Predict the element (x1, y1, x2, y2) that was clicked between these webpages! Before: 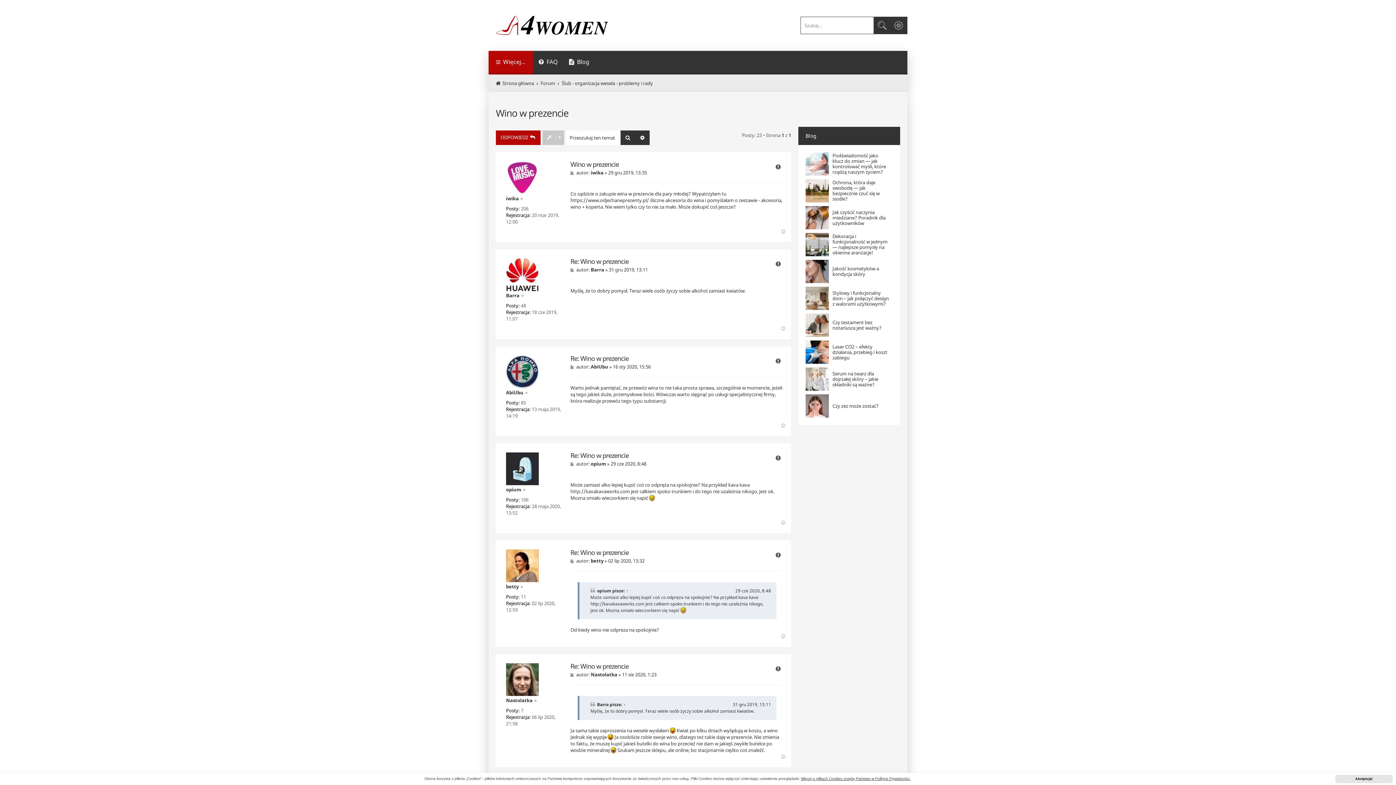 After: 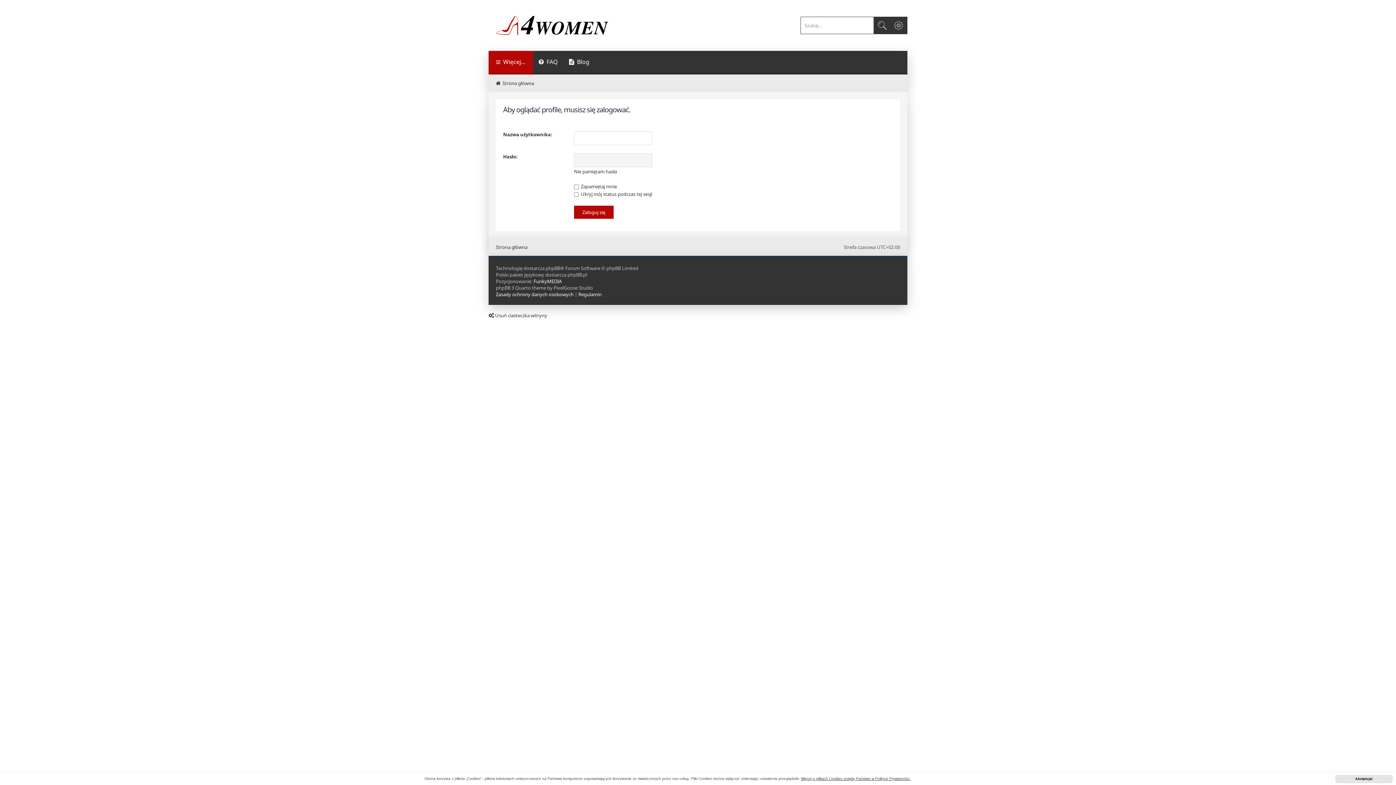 Action: label: iwika bbox: (590, 170, 603, 175)